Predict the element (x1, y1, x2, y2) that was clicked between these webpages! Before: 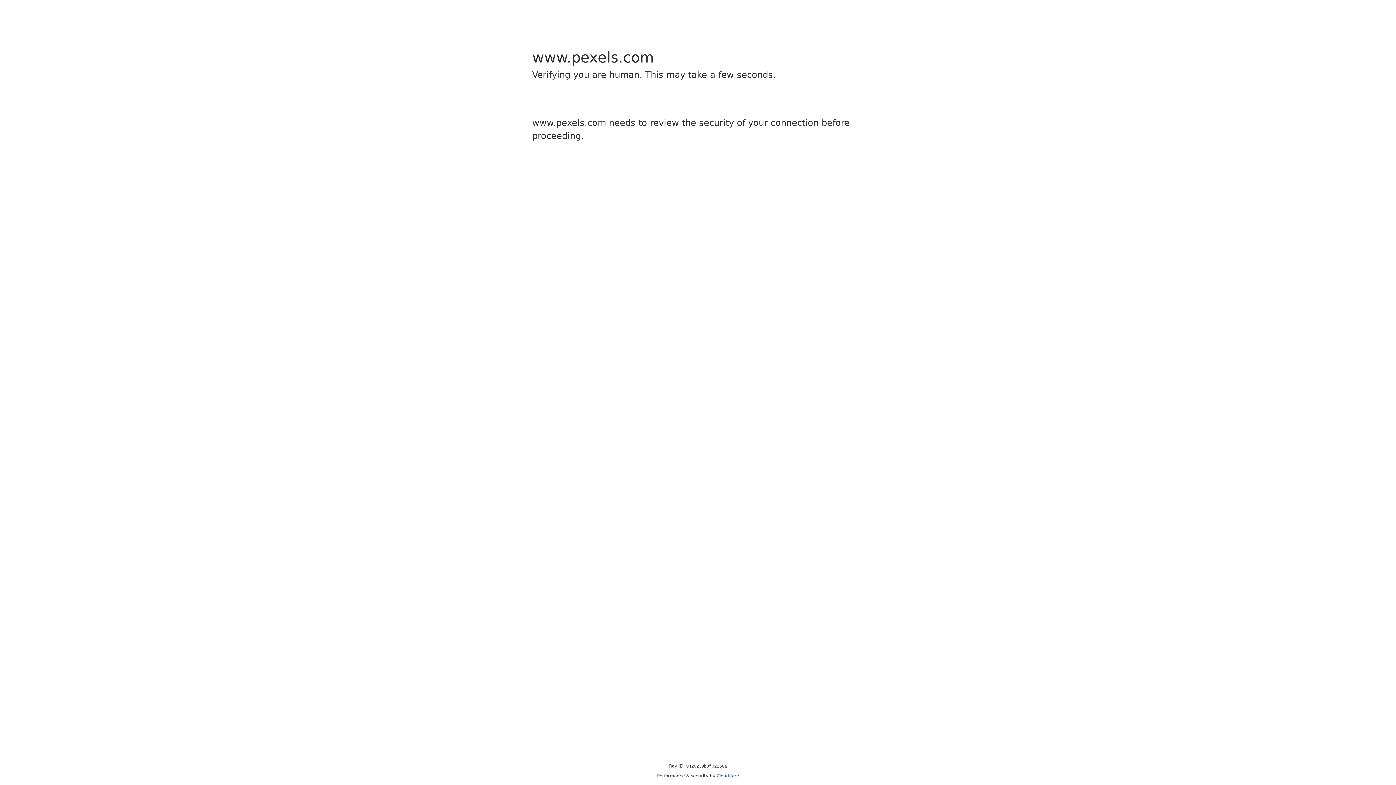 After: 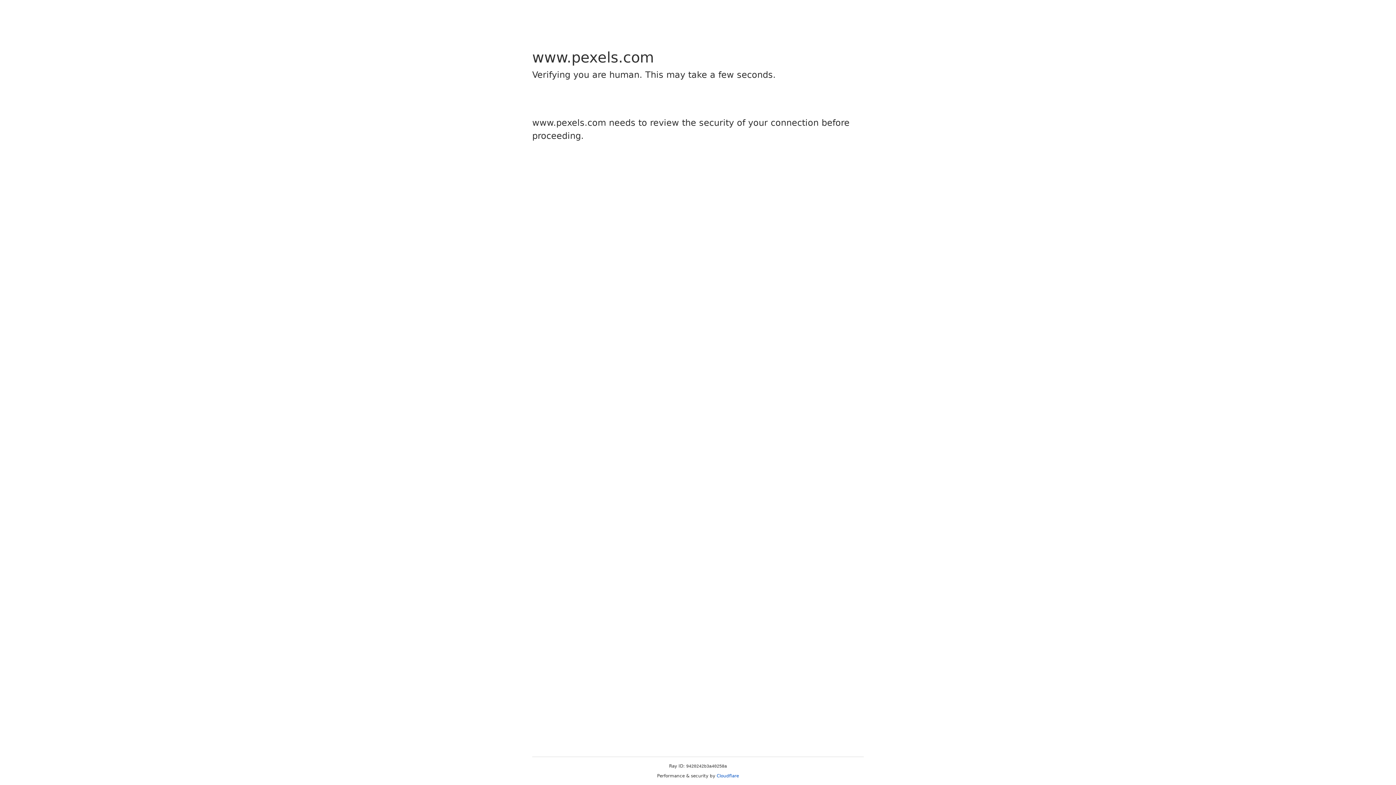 Action: label: Cloudflare bbox: (716, 773, 739, 778)